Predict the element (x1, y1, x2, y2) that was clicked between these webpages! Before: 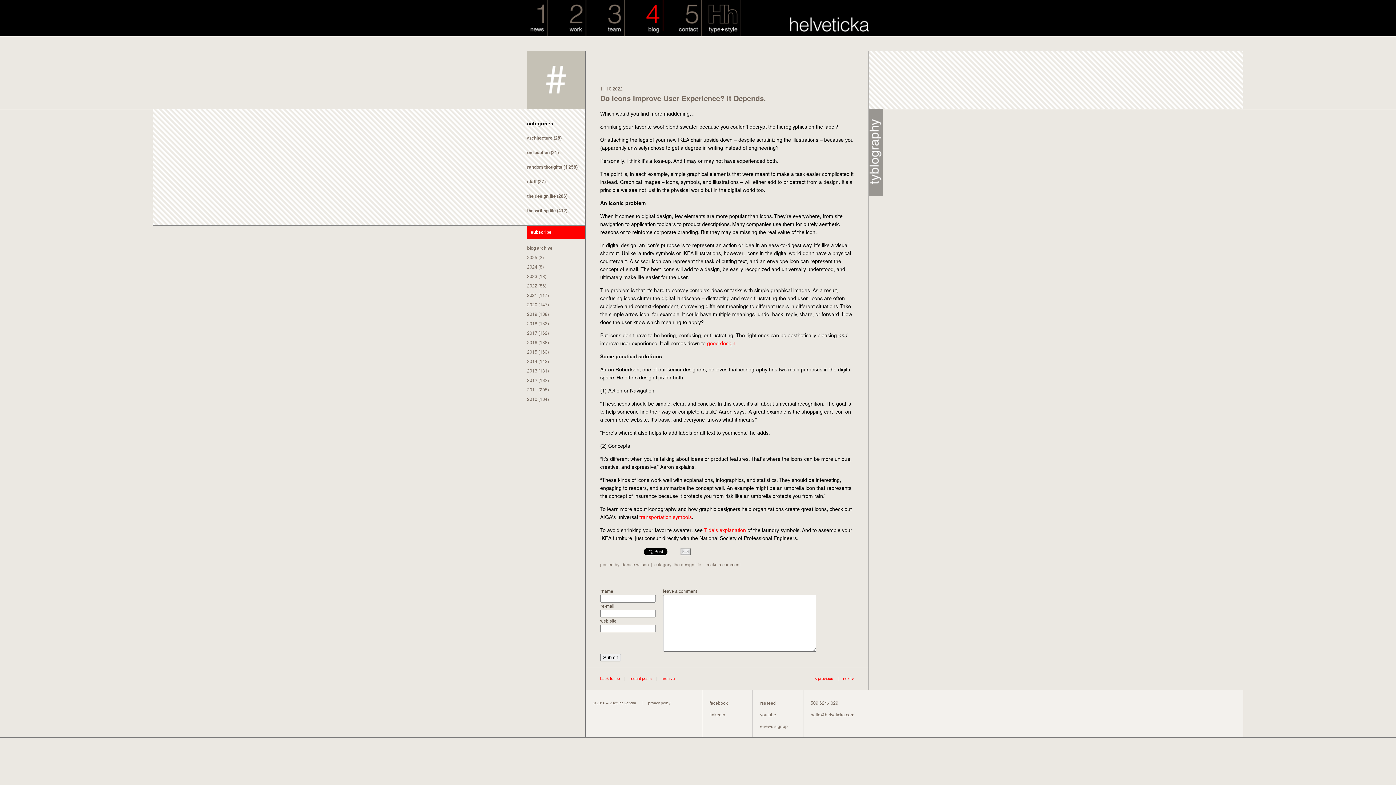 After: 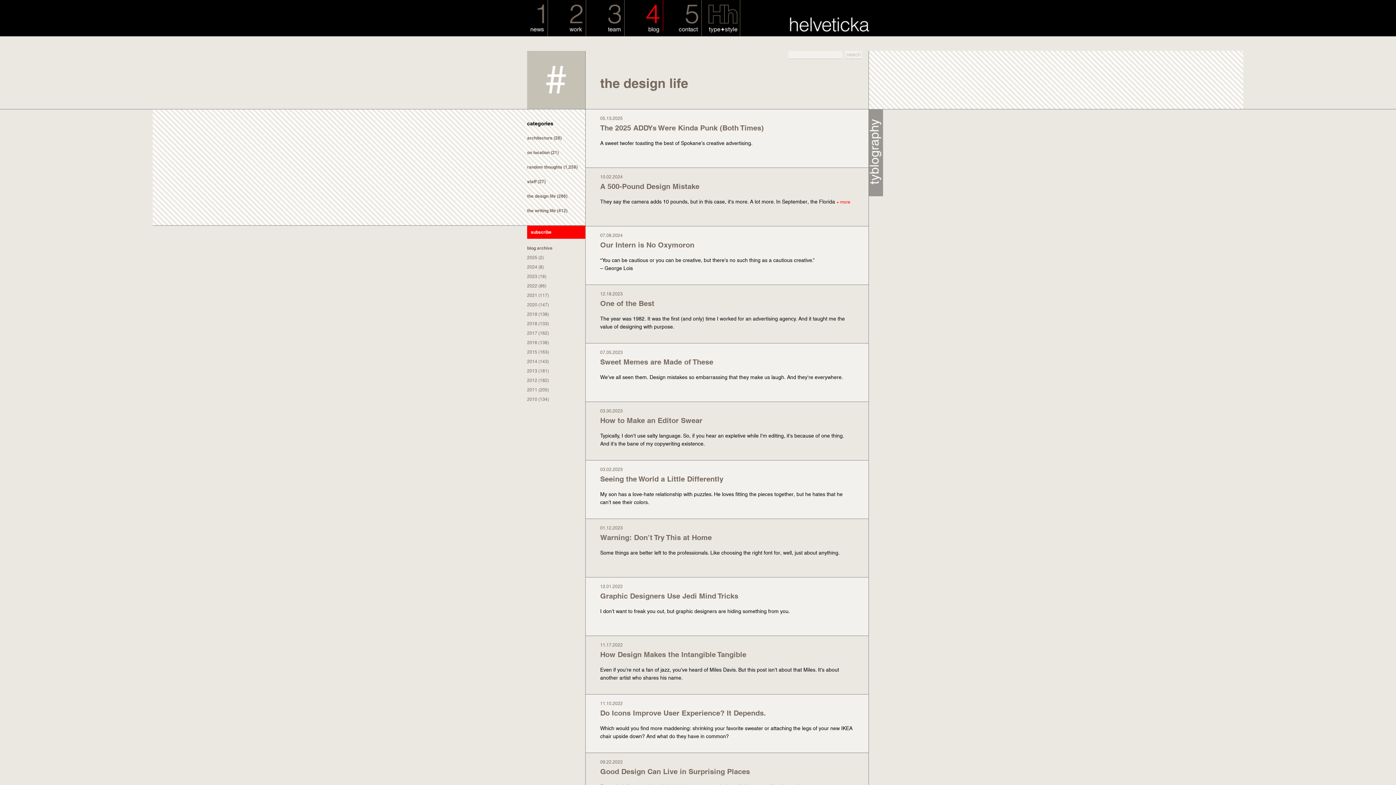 Action: label: the design life bbox: (527, 193, 556, 198)